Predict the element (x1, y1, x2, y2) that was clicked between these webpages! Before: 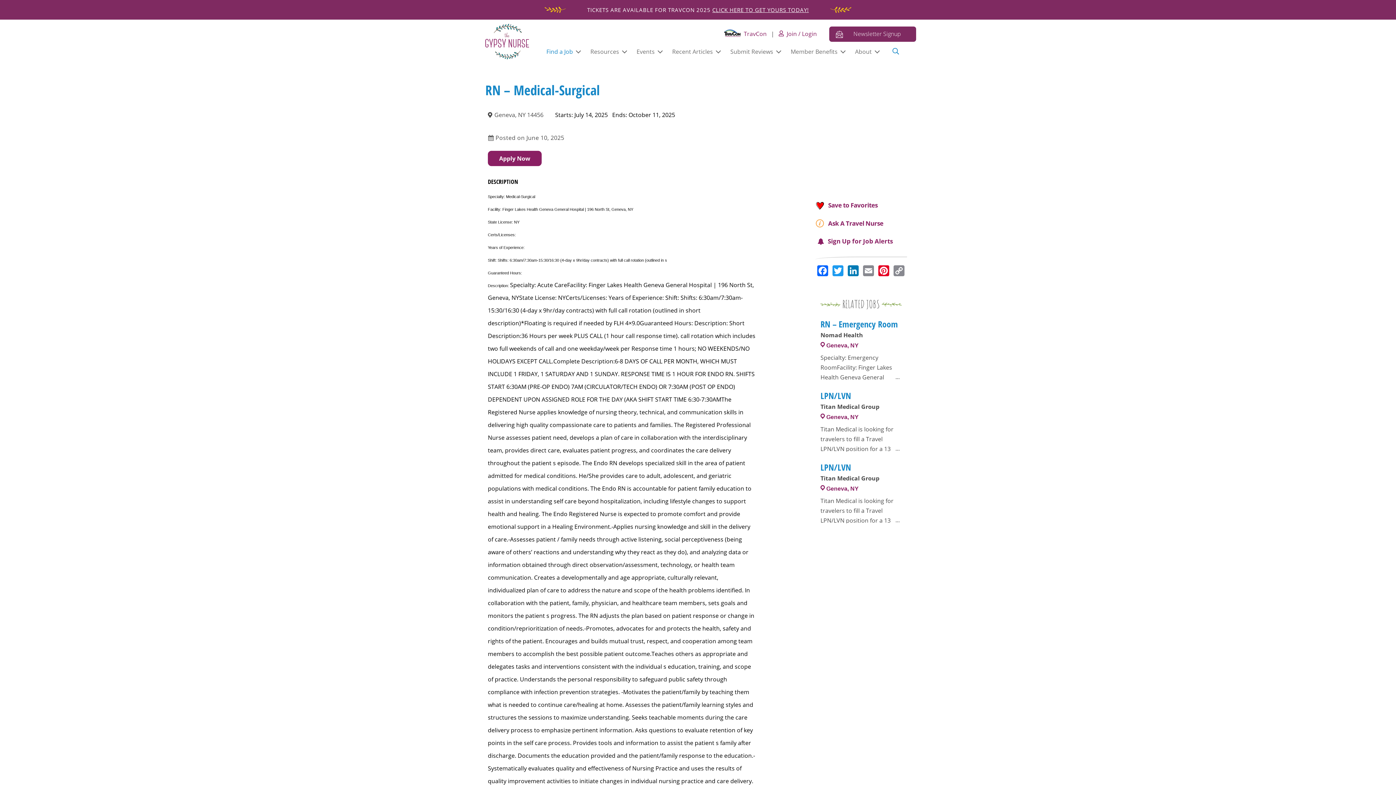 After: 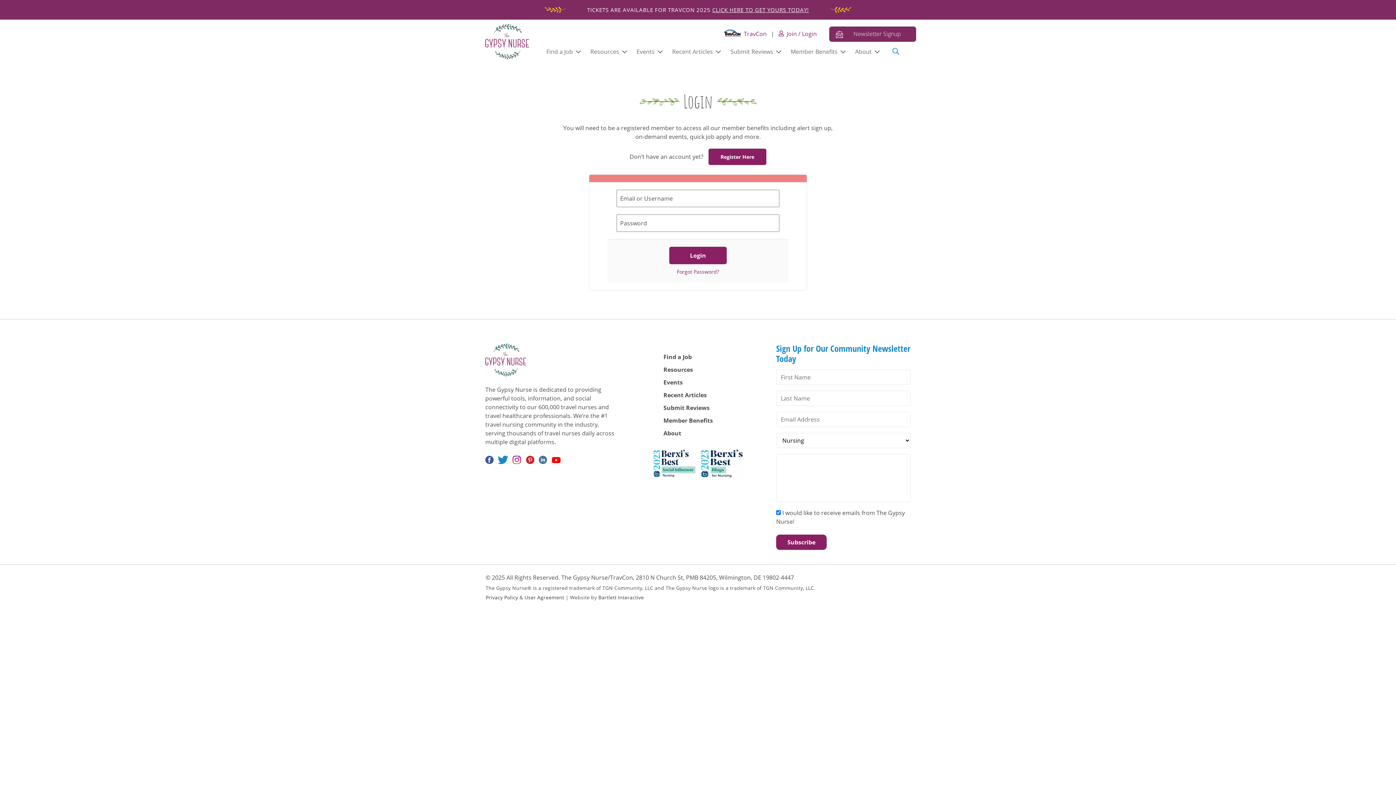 Action: label: Join / Login bbox: (786, 29, 817, 37)